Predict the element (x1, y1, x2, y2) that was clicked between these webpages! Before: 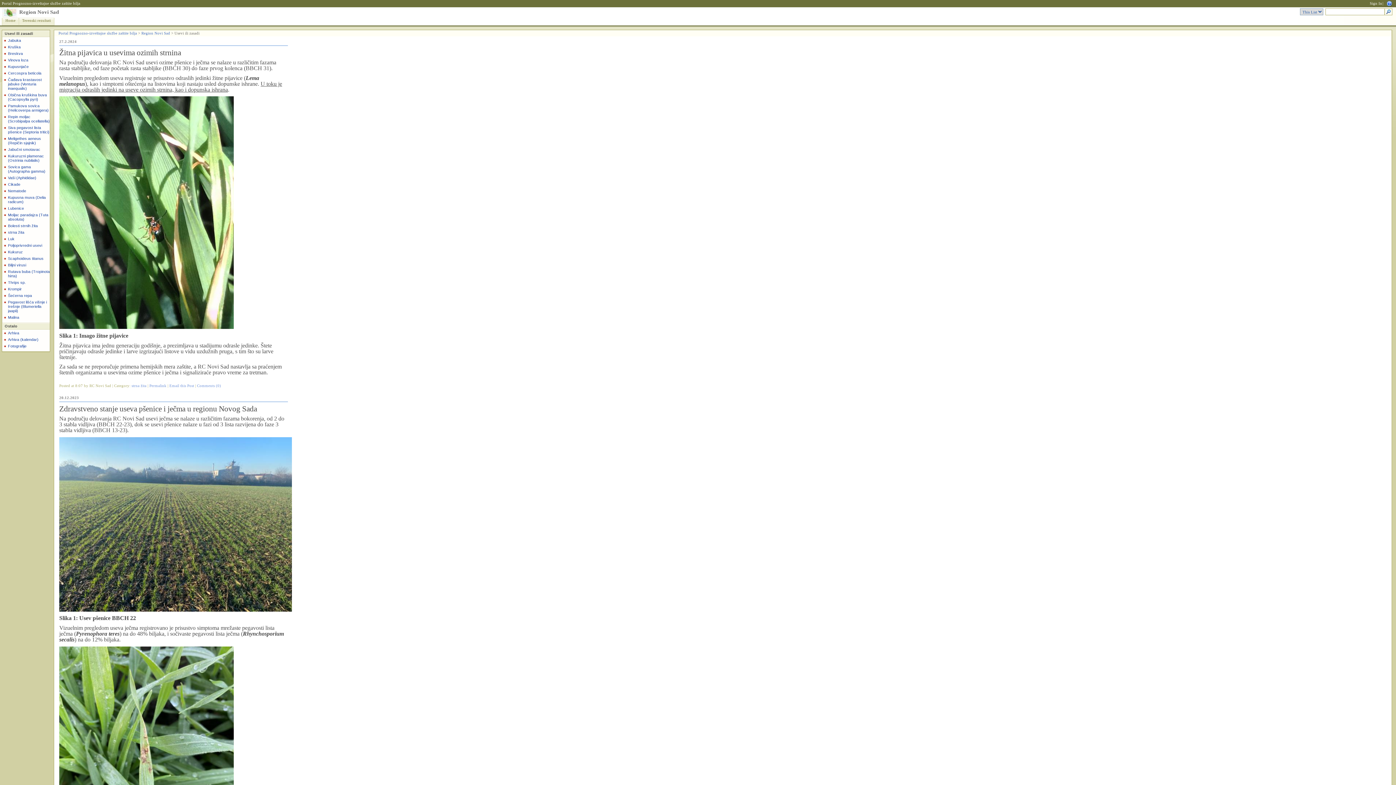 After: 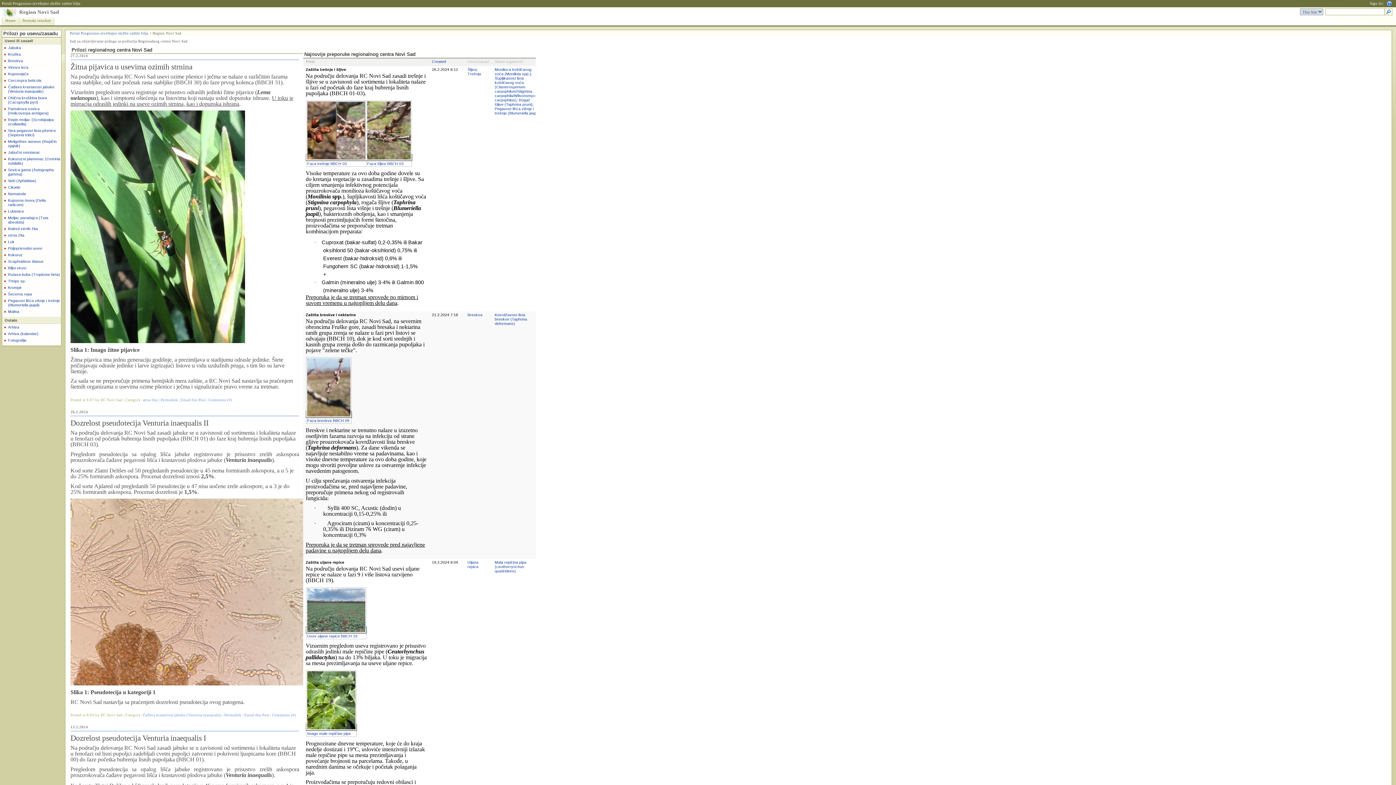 Action: bbox: (141, 31, 170, 35) label: Region Novi Sad